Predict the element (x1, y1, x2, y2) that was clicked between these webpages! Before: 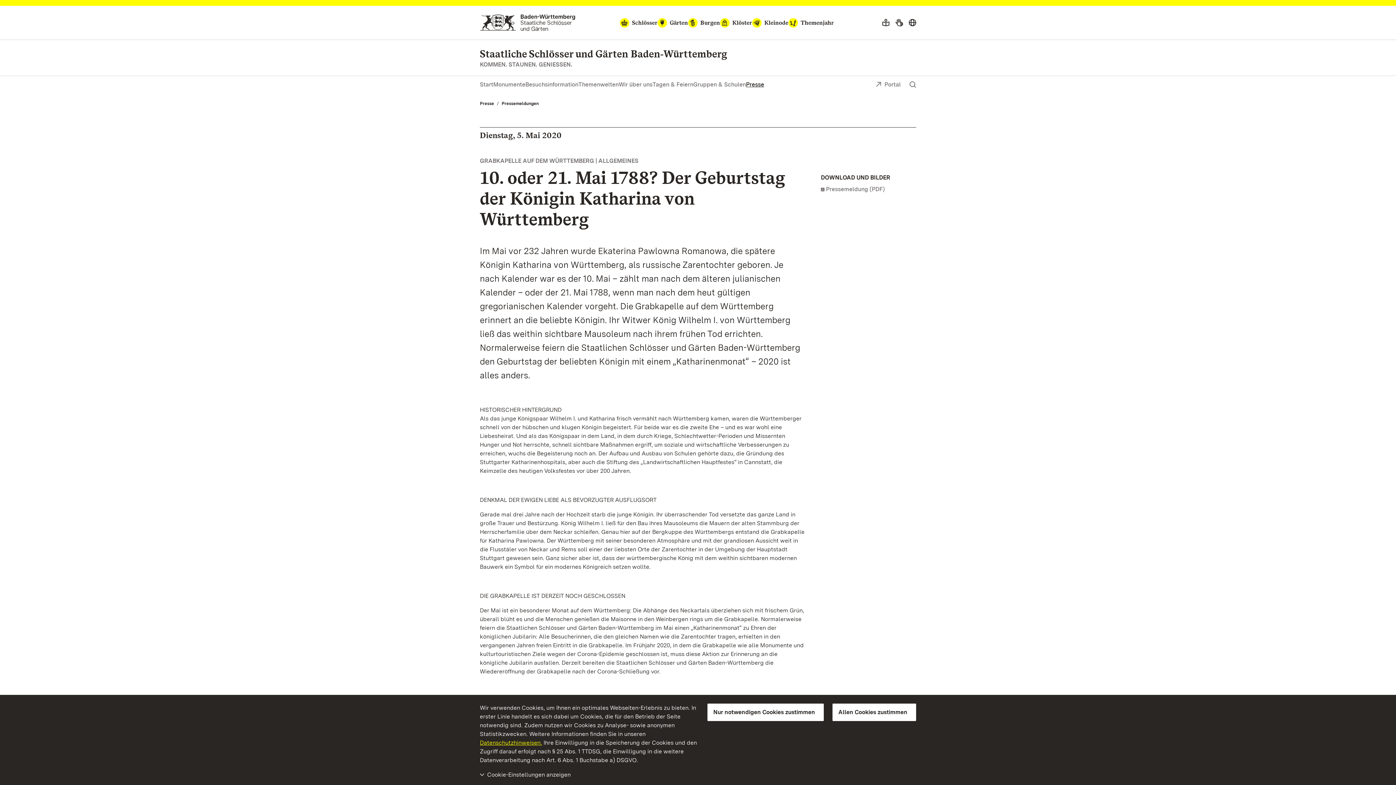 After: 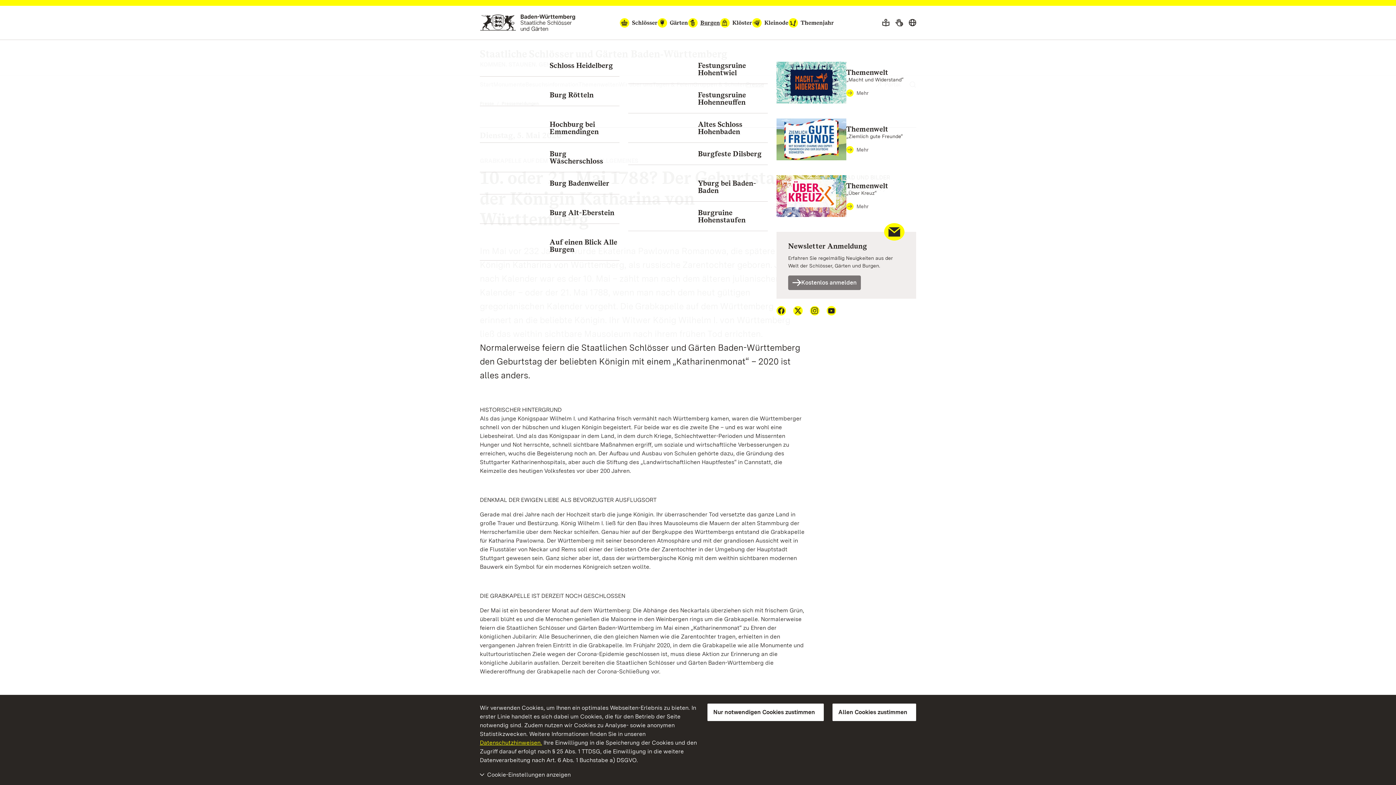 Action: label: Burgen bbox: (688, 18, 720, 27)